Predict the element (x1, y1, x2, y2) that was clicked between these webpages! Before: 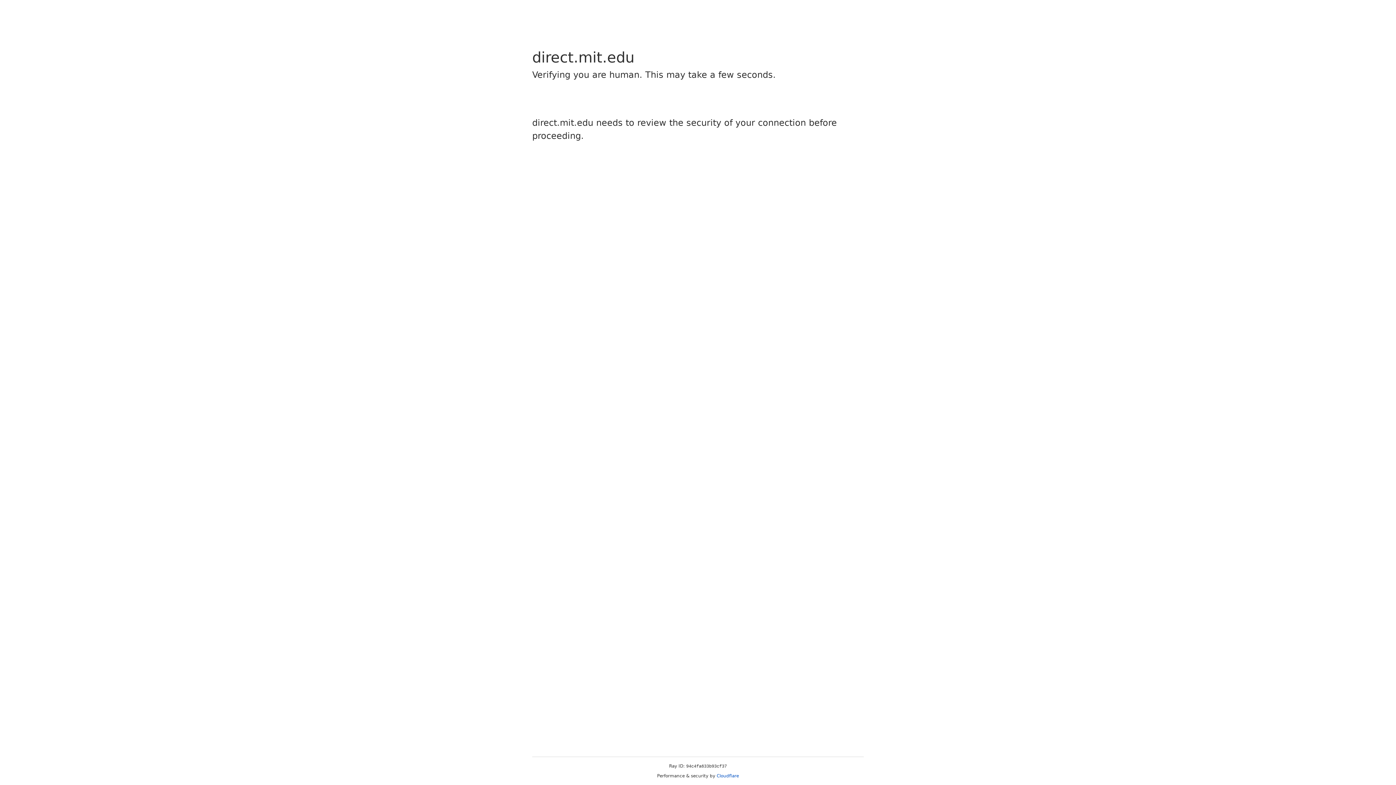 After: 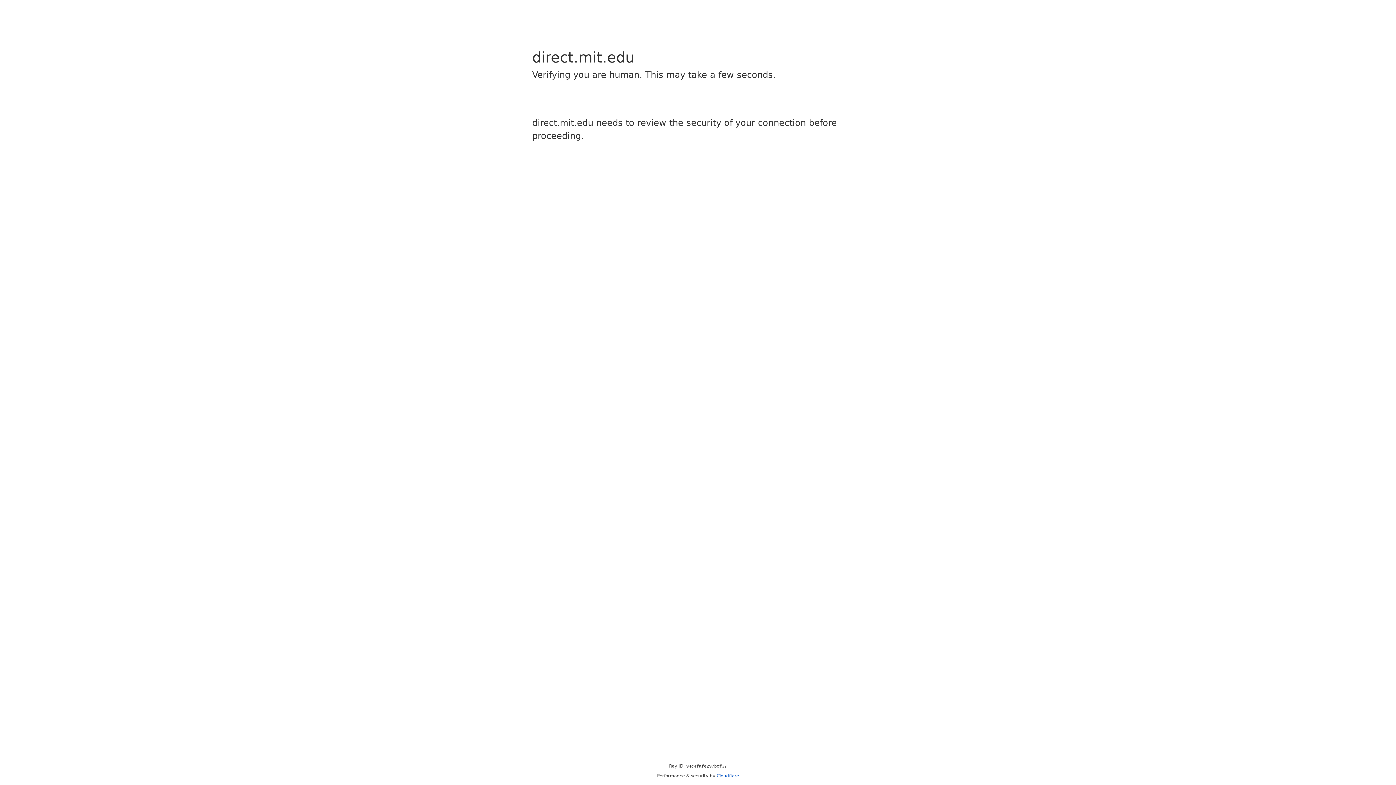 Action: bbox: (716, 773, 739, 778) label: Cloudflare